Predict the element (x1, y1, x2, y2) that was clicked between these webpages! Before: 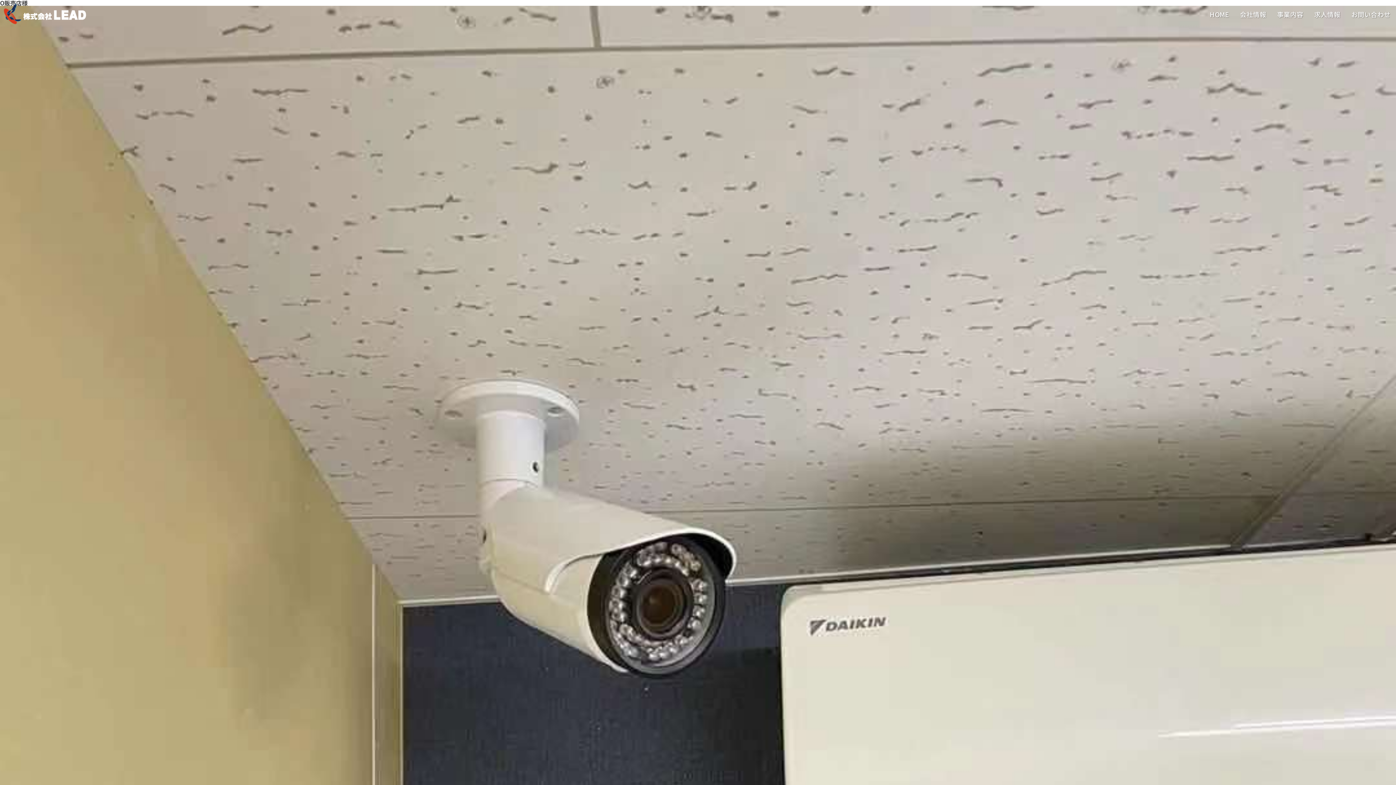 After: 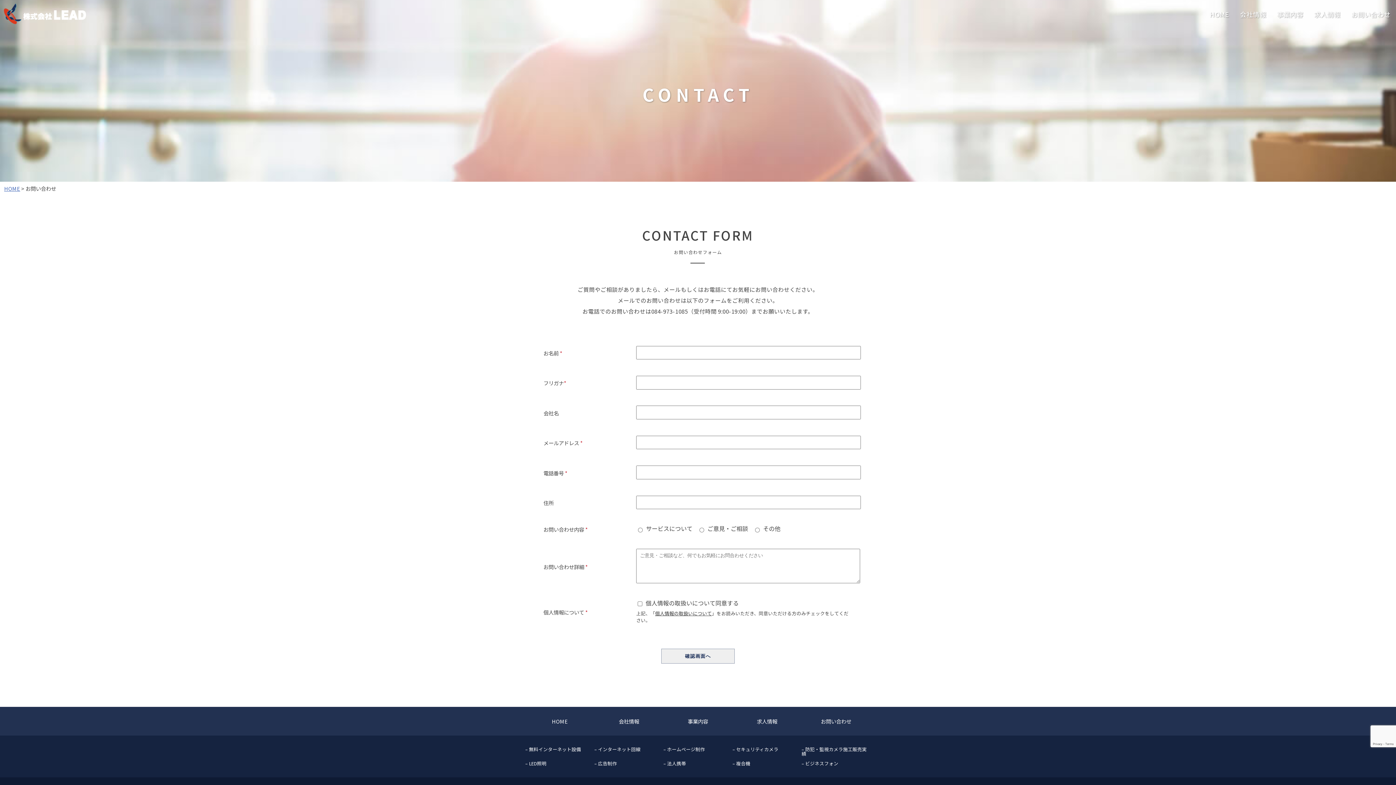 Action: bbox: (1351, 11, 1390, 17) label: お問い合わせ